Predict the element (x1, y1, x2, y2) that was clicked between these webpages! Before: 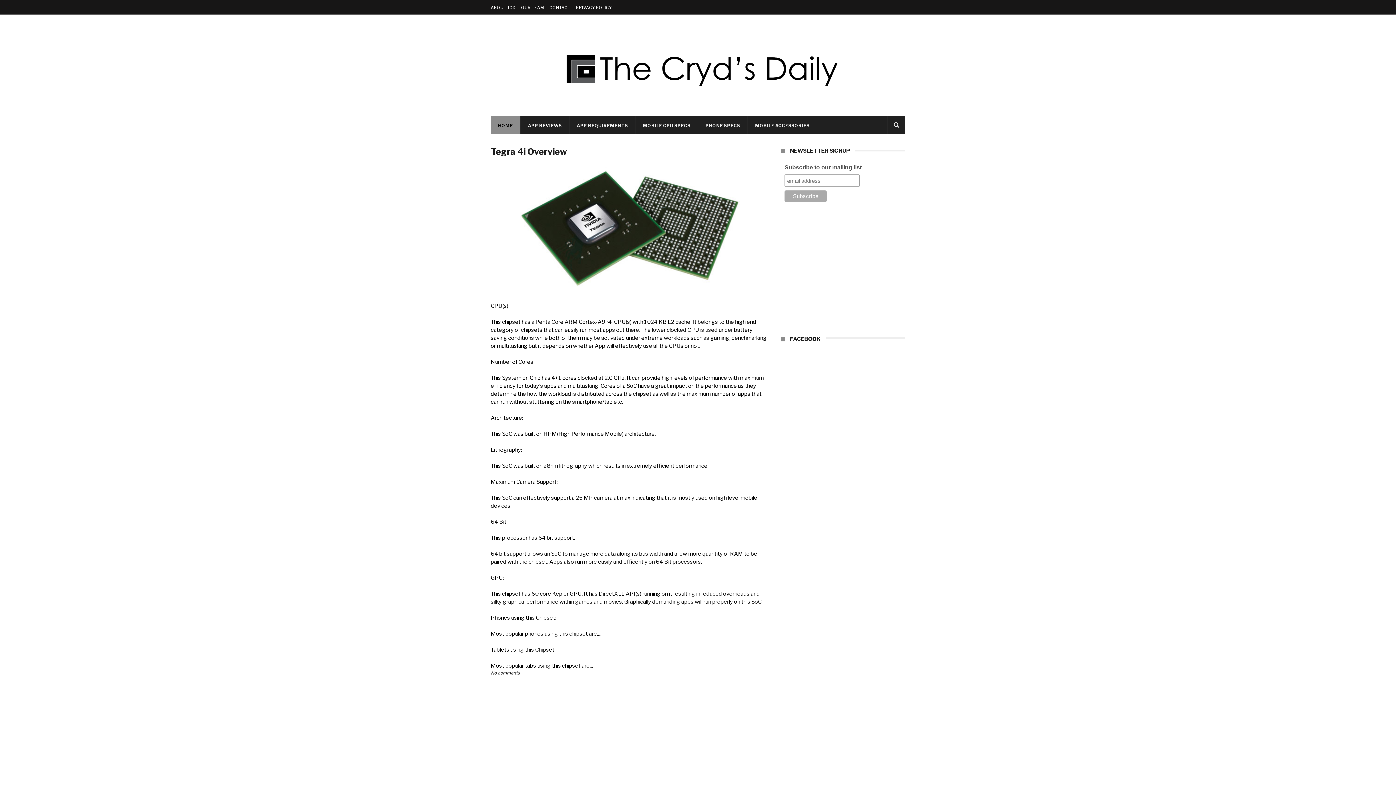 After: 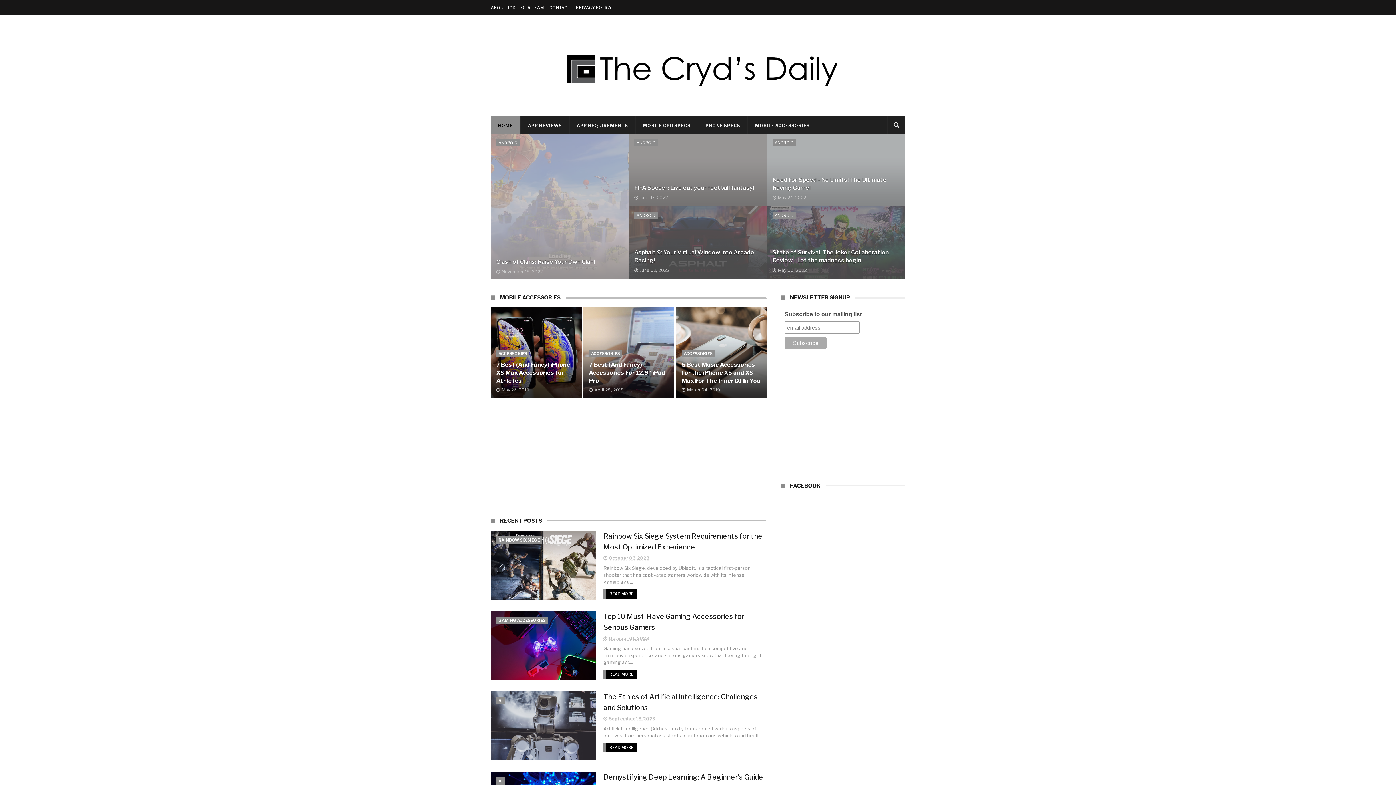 Action: bbox: (560, 21, 836, 113)